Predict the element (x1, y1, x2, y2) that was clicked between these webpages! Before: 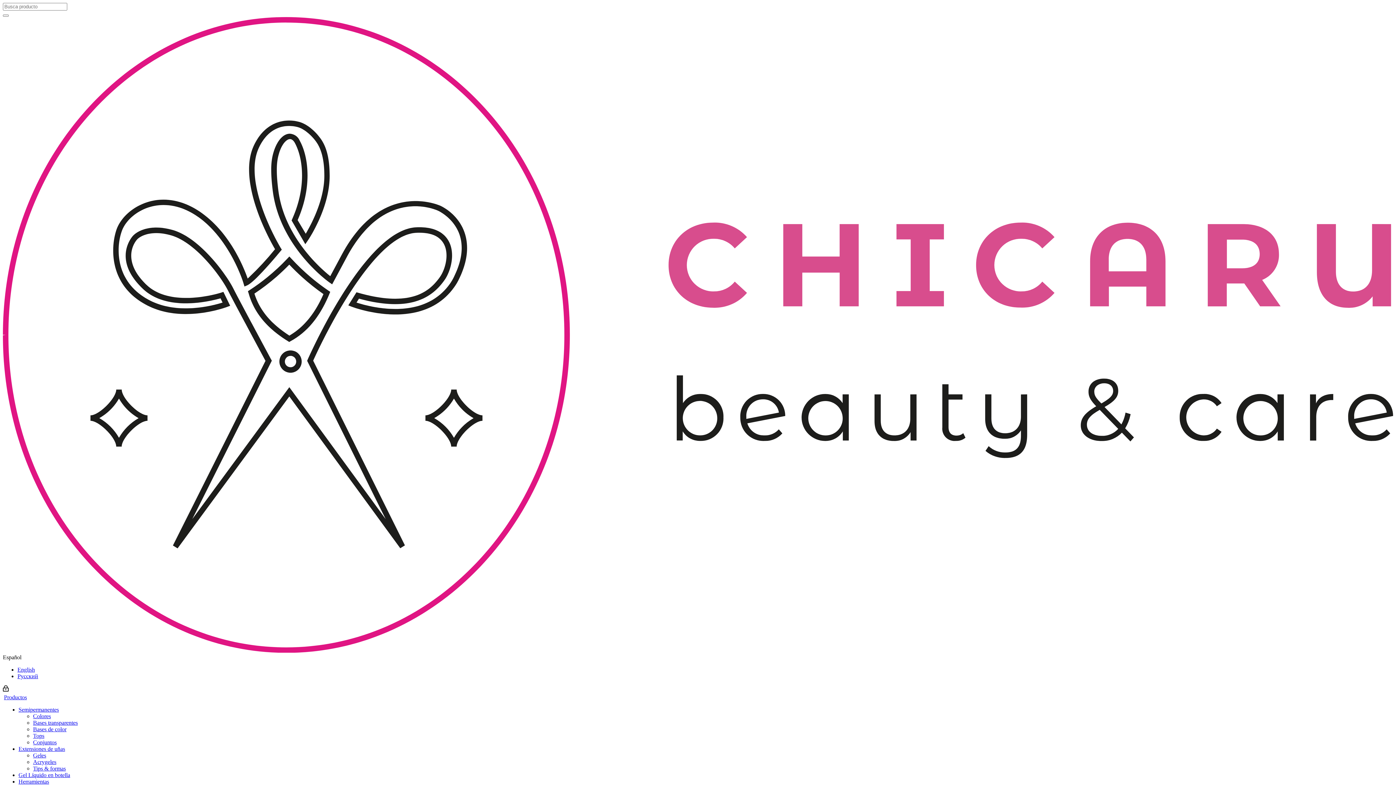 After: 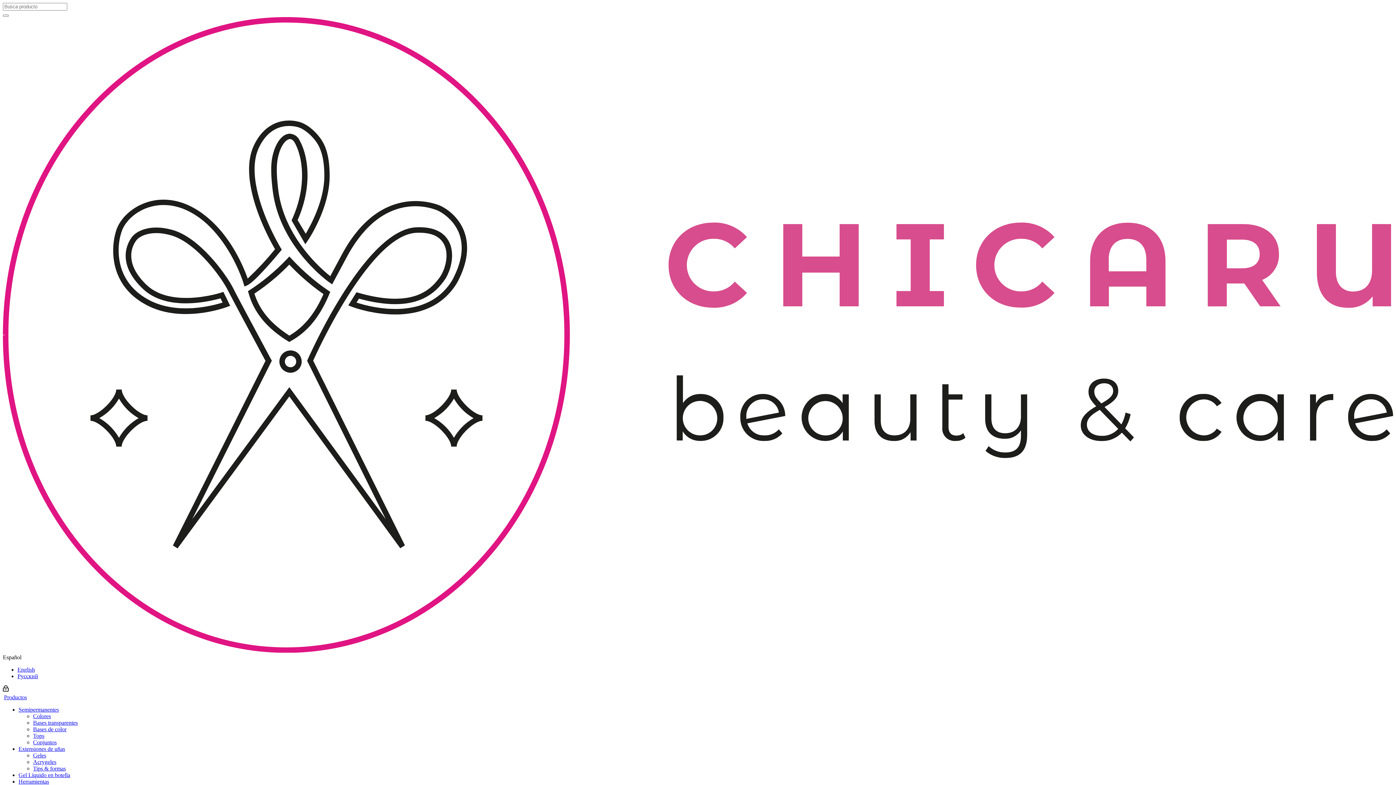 Action: label: Conjuntos bbox: (33, 739, 56, 745)